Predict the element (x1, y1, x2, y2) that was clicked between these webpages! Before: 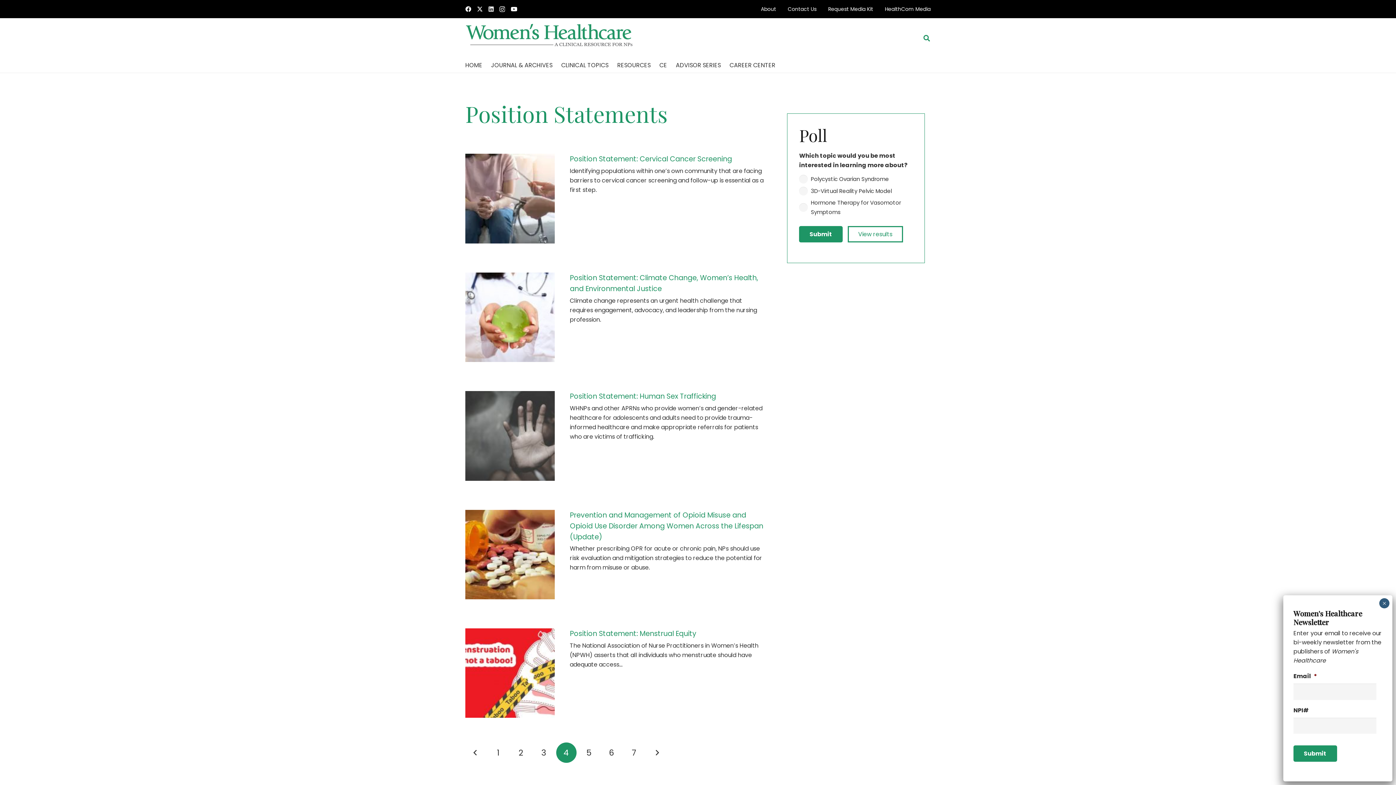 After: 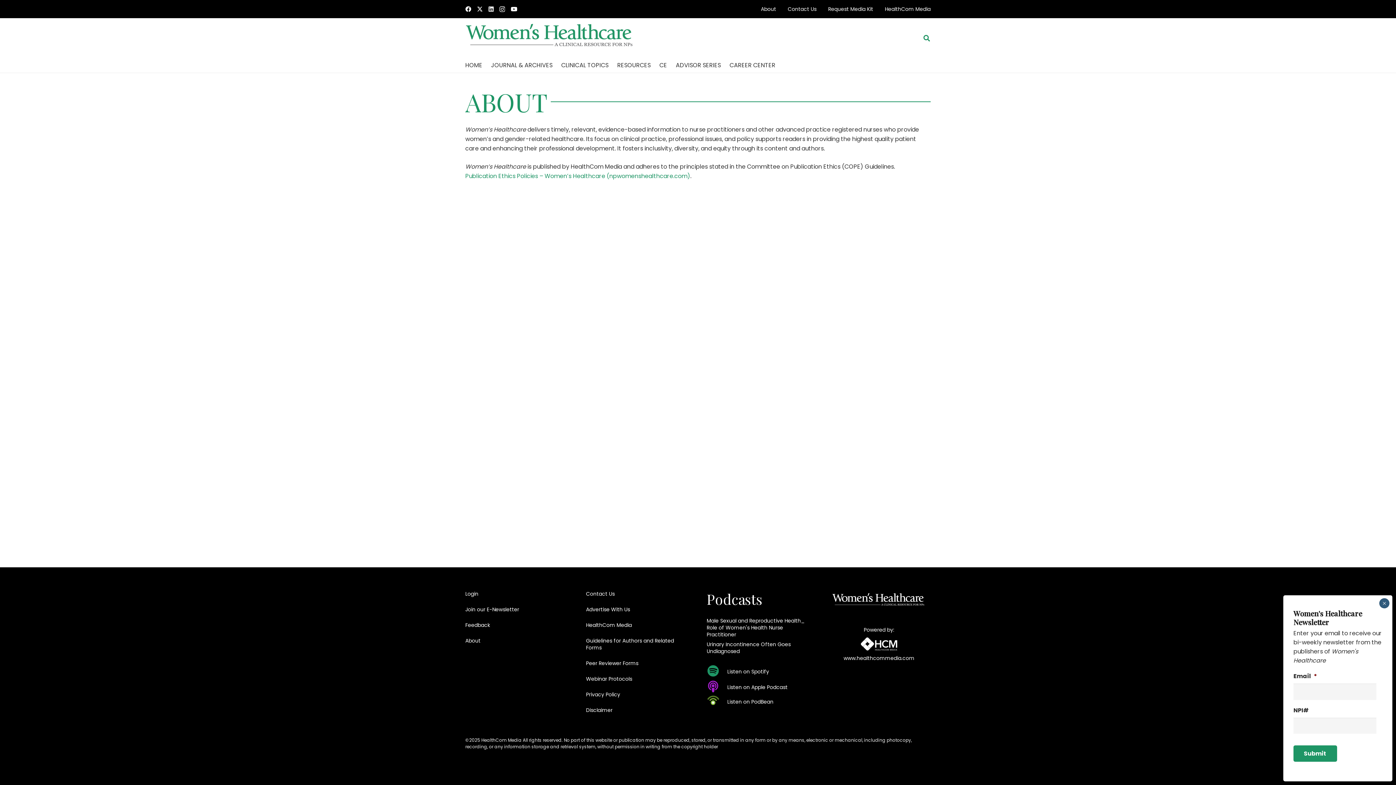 Action: bbox: (761, 5, 776, 12) label: About